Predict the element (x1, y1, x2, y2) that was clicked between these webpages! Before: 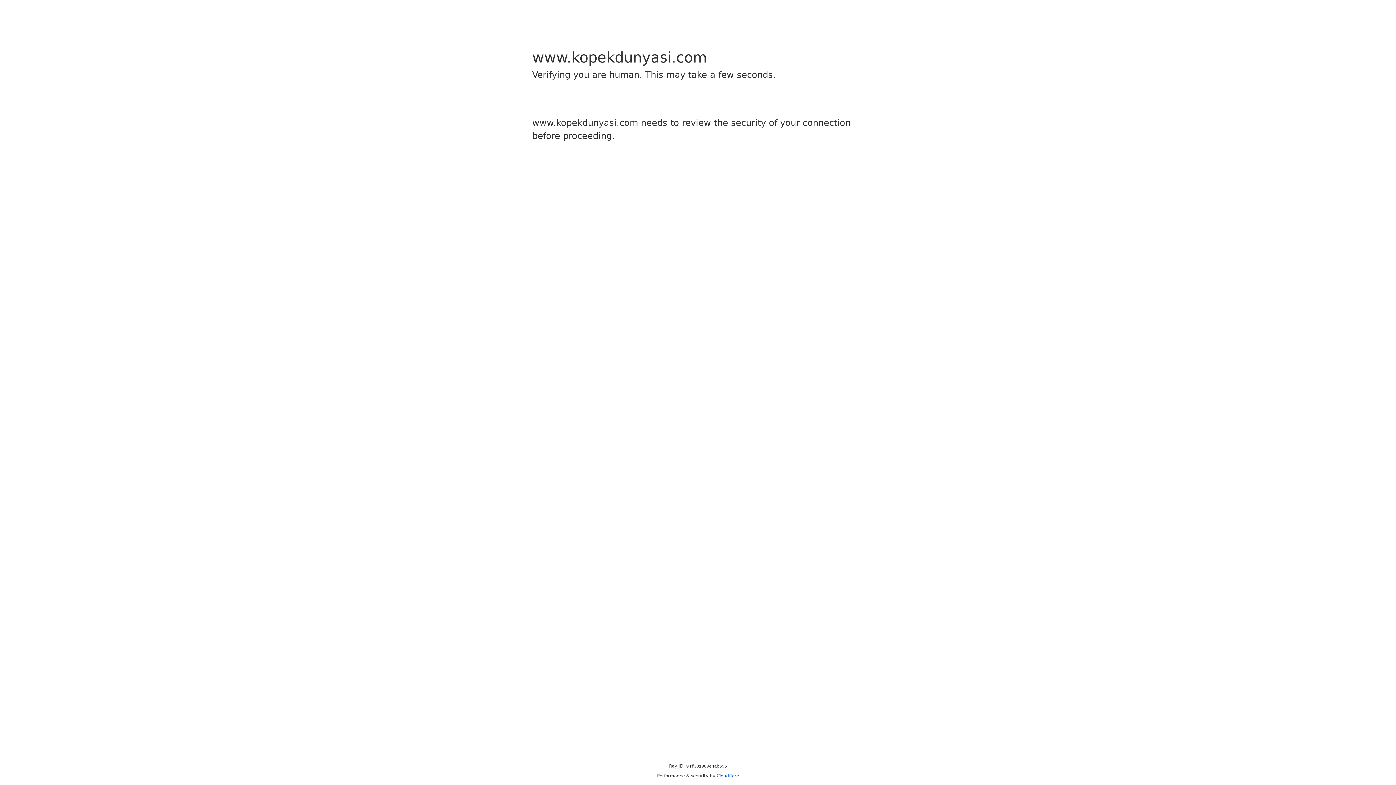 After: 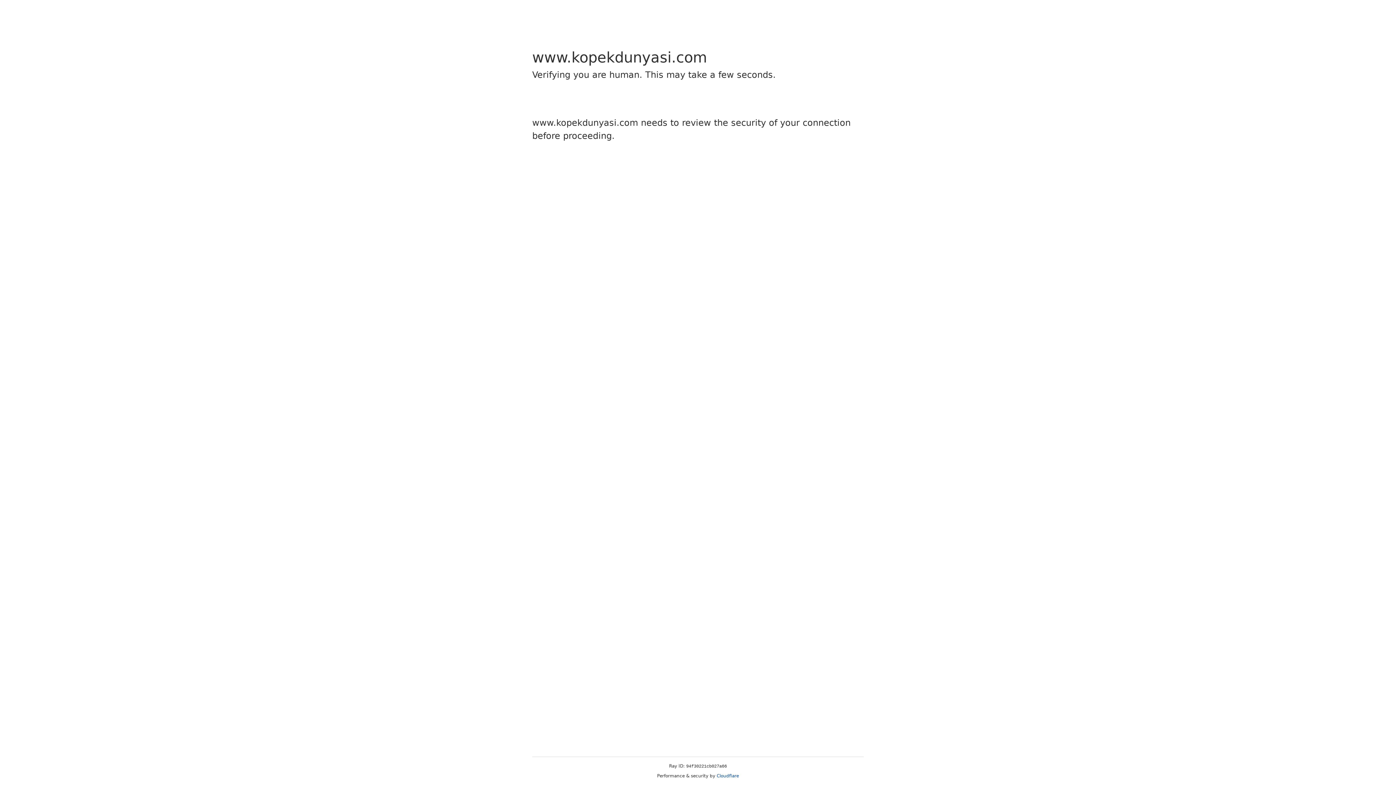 Action: bbox: (716, 773, 739, 778) label: Cloudflare